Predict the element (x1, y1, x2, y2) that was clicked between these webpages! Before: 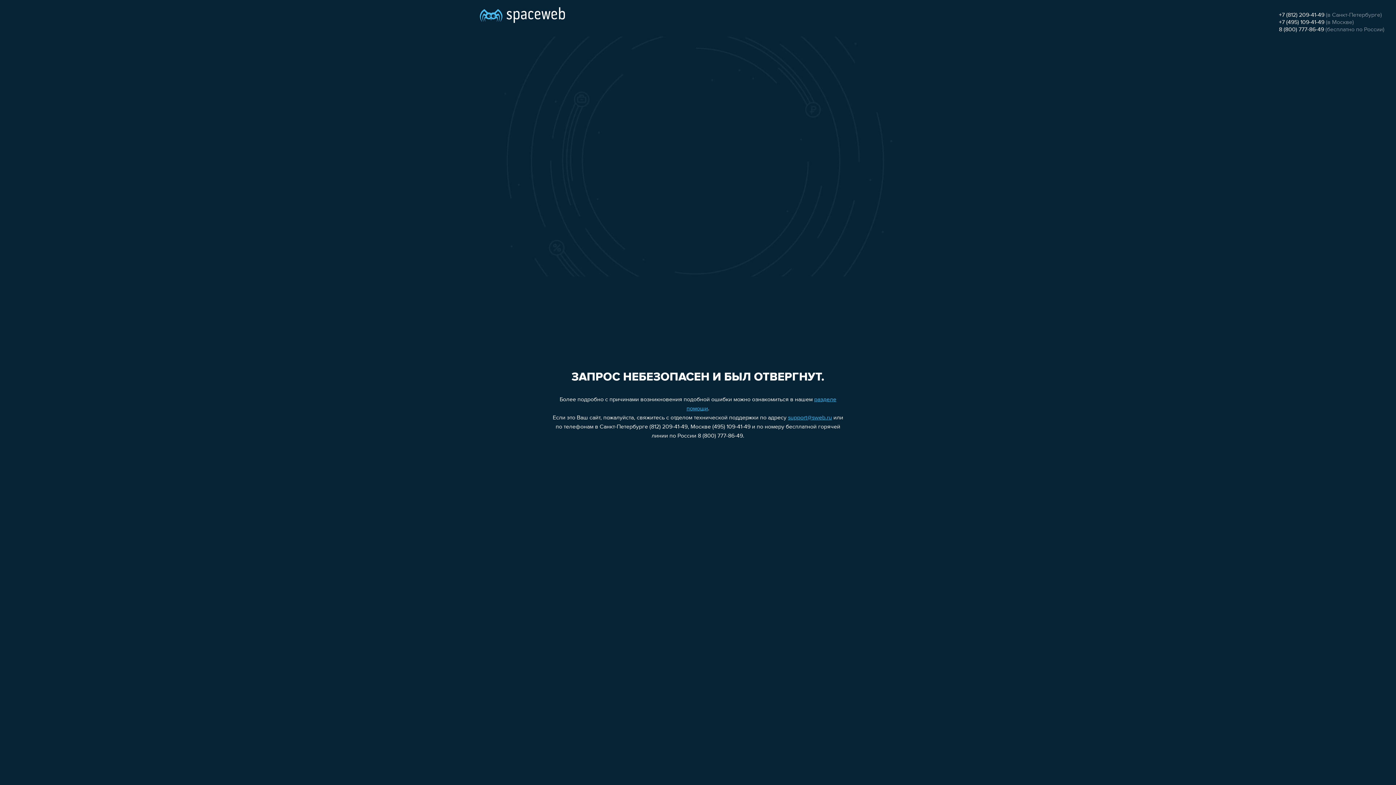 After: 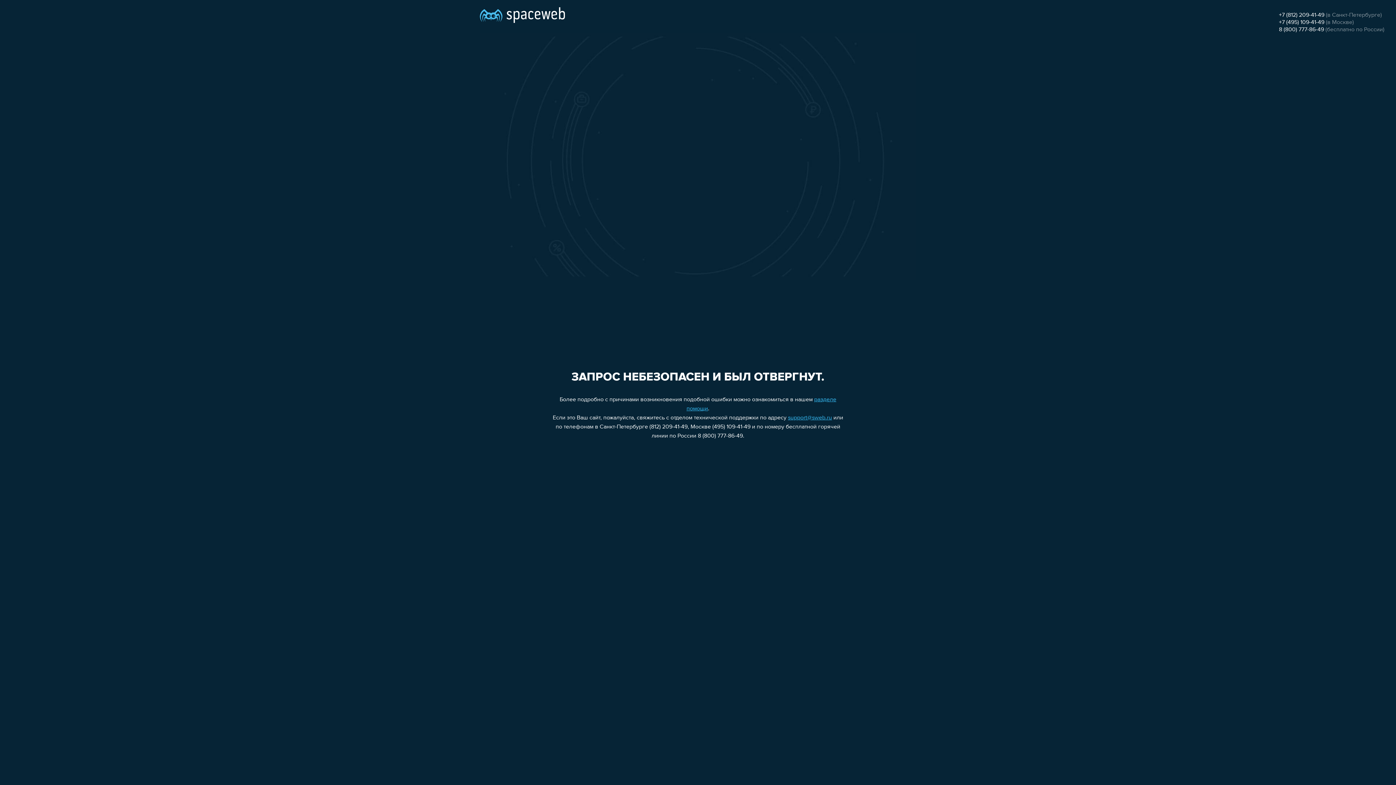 Action: bbox: (1279, 26, 1324, 32) label: 8 (800) 777-86-49